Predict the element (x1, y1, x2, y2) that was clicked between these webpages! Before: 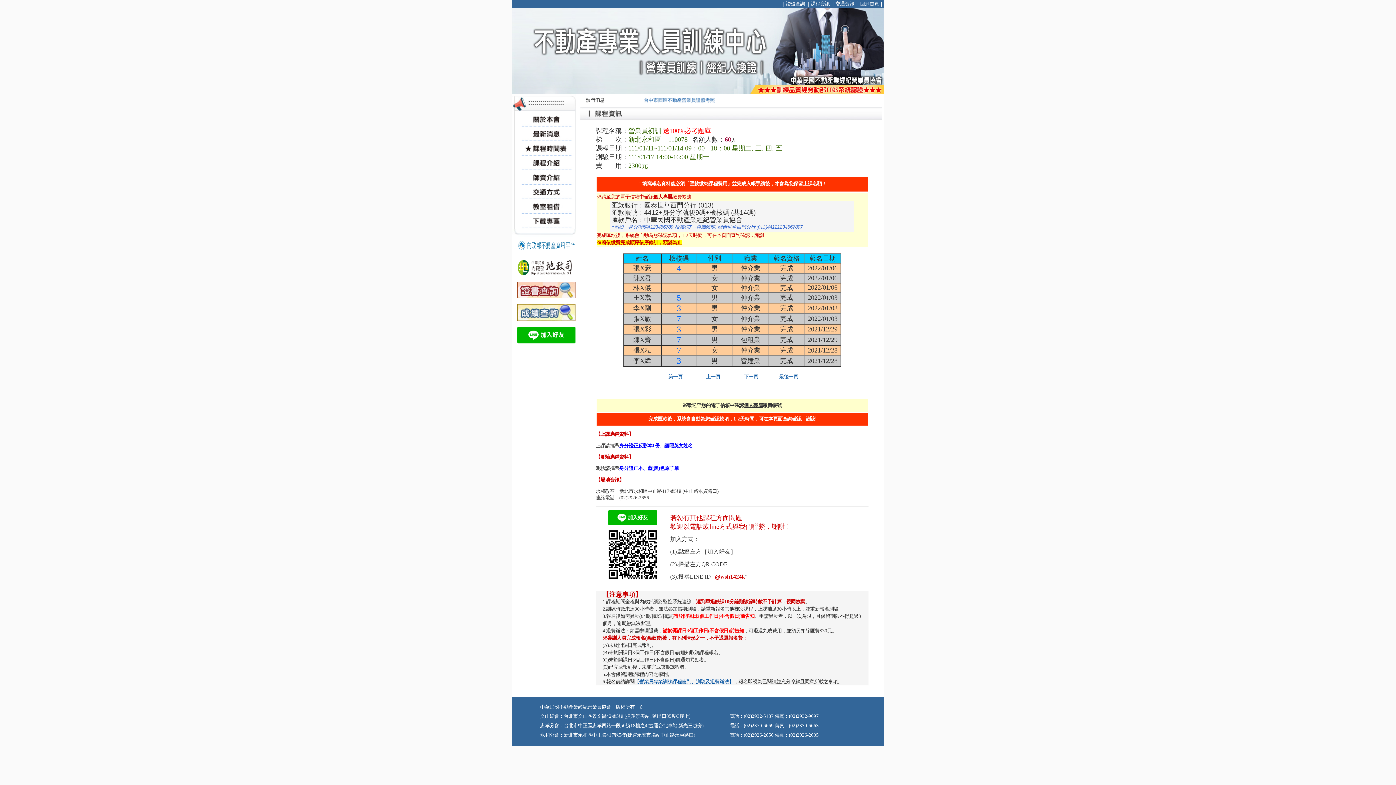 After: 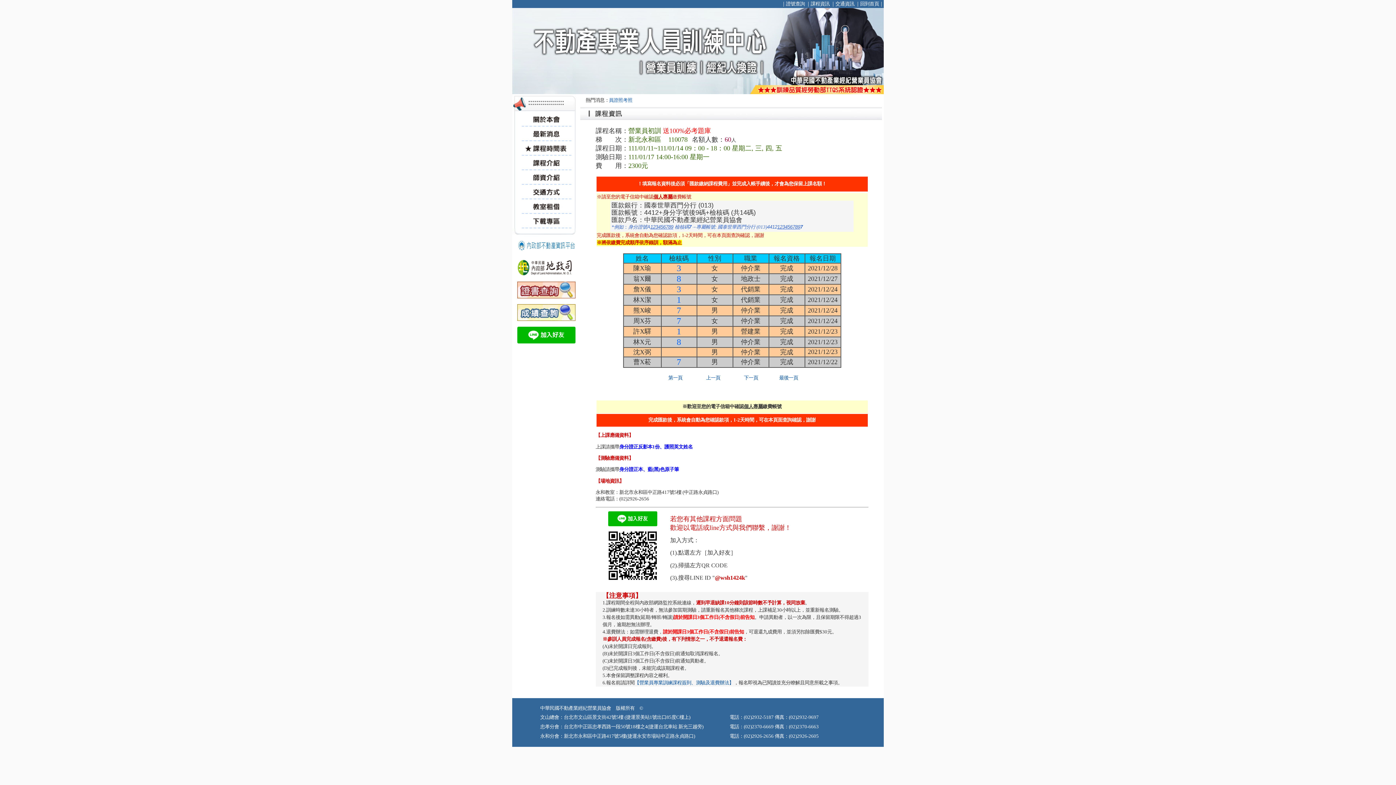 Action: bbox: (744, 374, 758, 379) label: 下一頁